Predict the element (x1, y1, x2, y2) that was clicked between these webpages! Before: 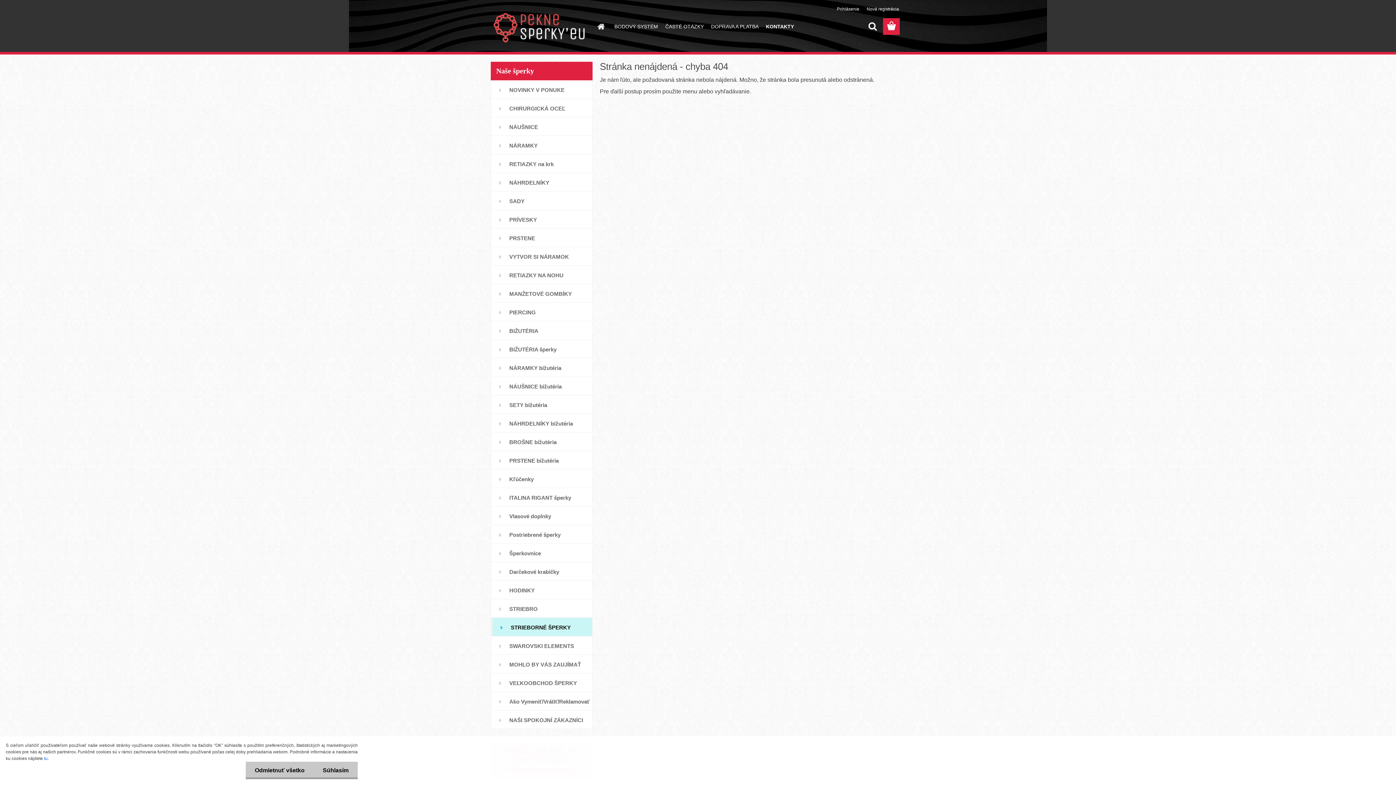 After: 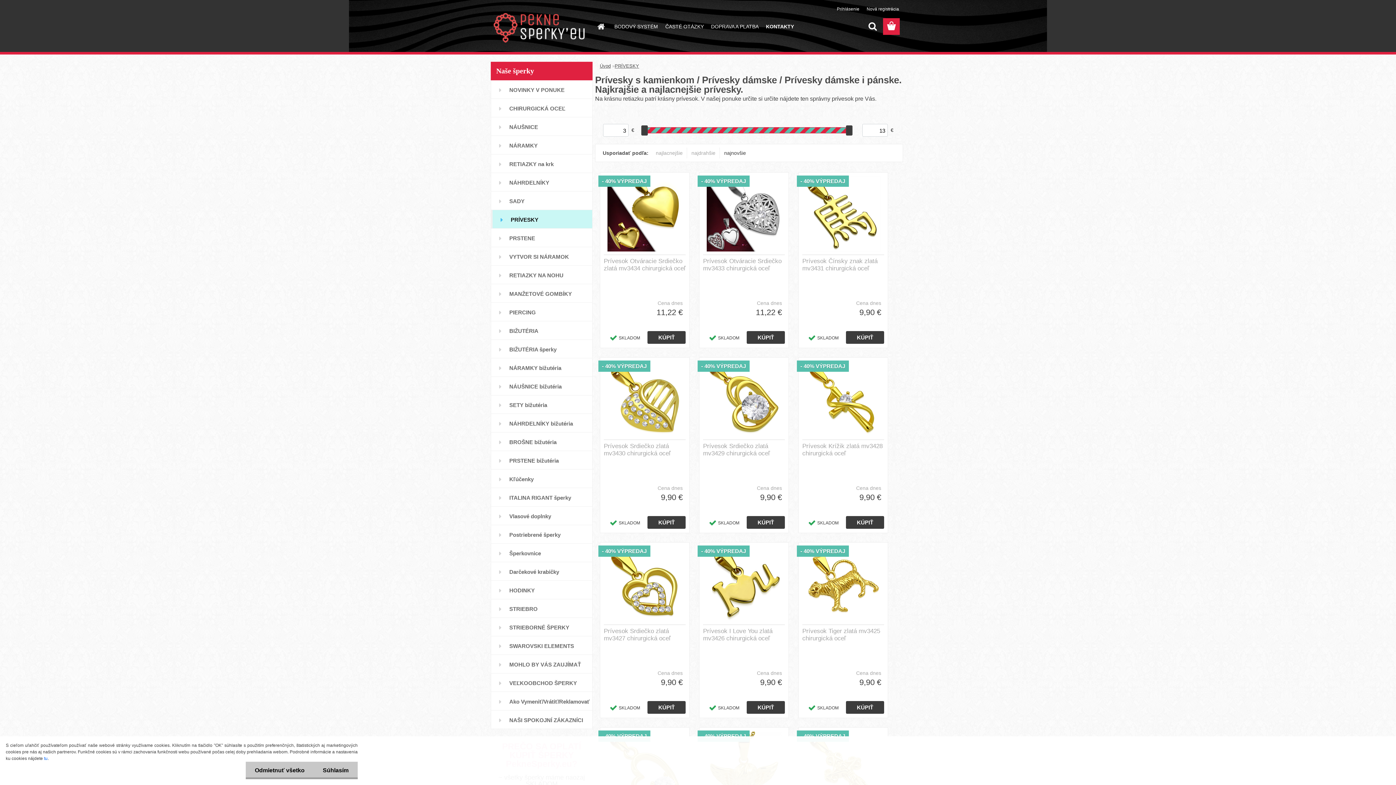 Action: label: PRÍVESKY bbox: (490, 210, 592, 228)